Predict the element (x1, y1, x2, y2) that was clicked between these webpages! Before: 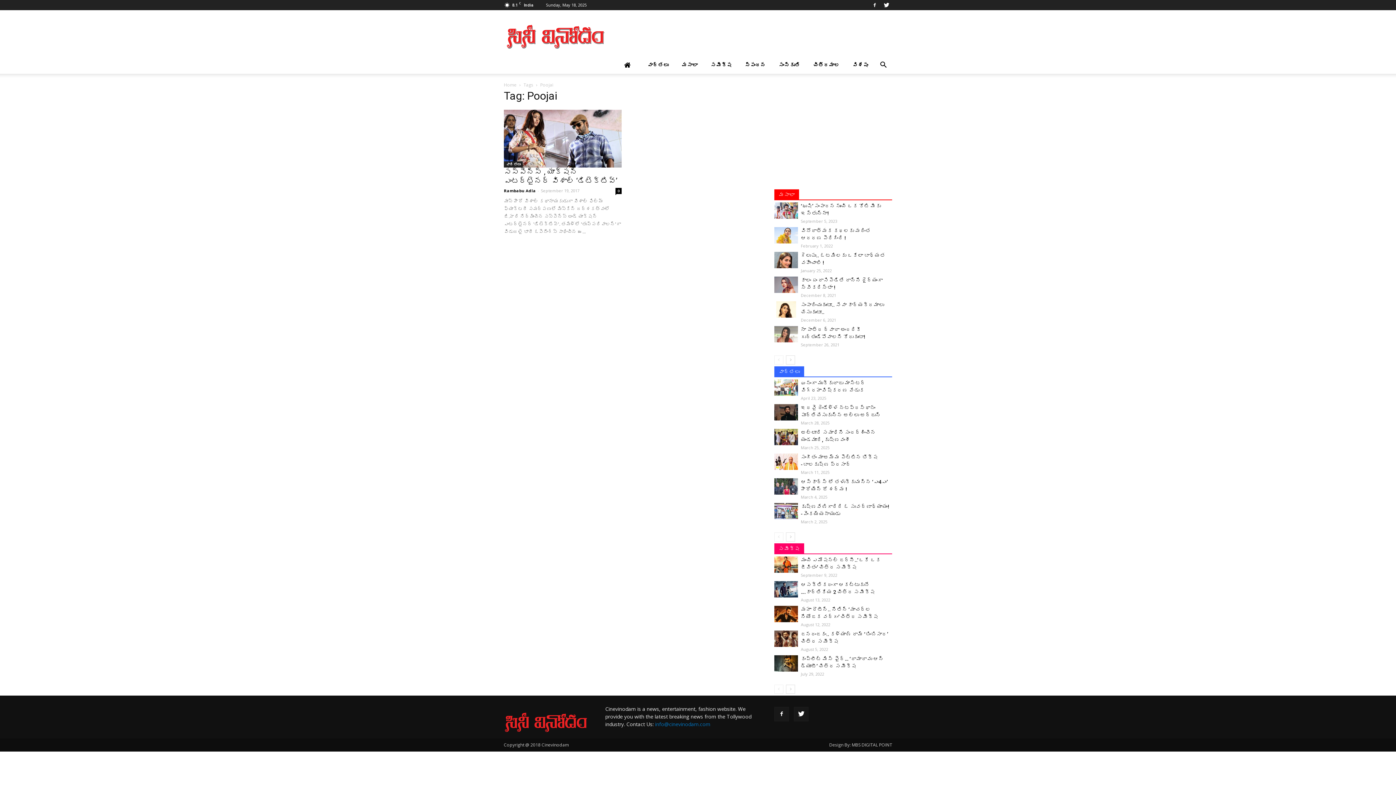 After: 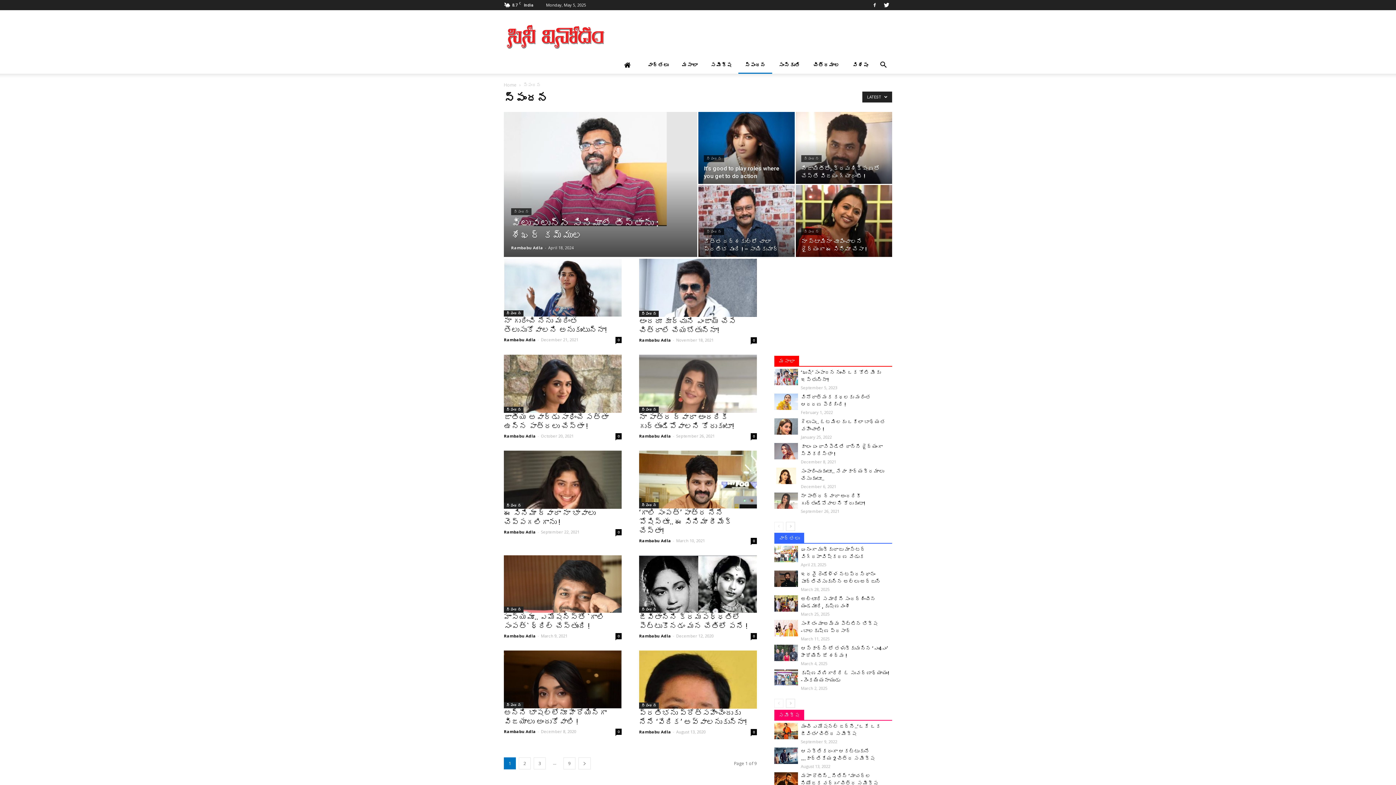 Action: label: స్పందన bbox: (738, 56, 772, 73)